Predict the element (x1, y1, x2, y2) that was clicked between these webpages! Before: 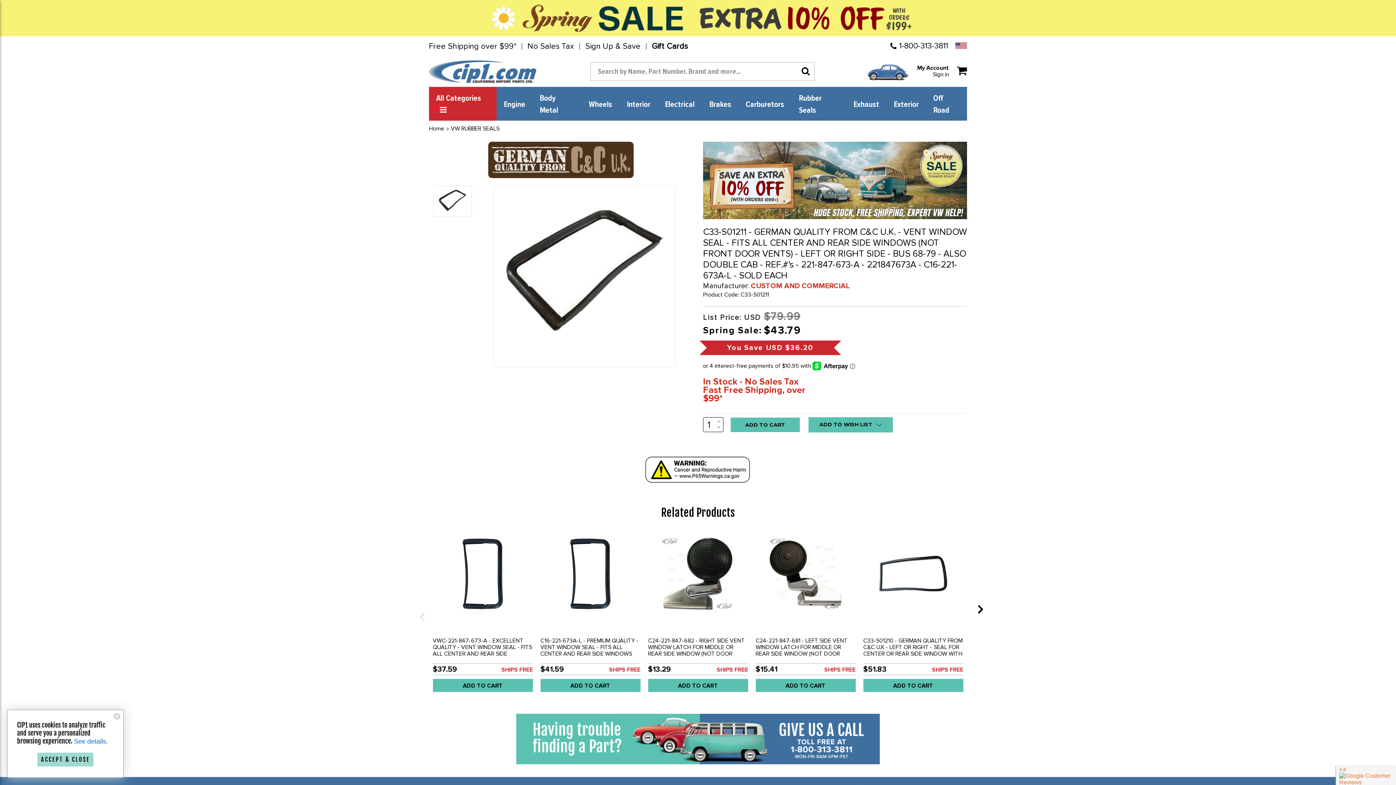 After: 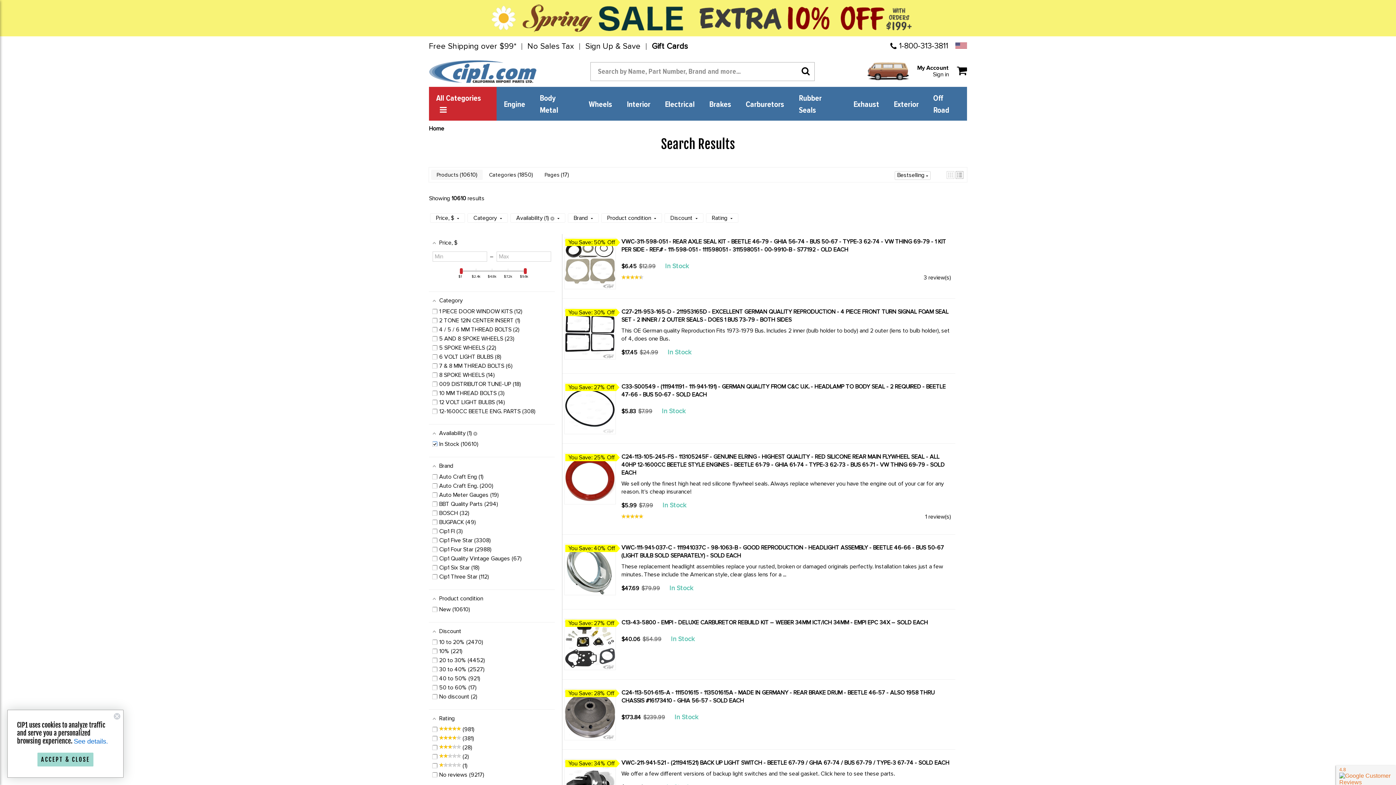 Action: bbox: (480, 0, 698, 36)